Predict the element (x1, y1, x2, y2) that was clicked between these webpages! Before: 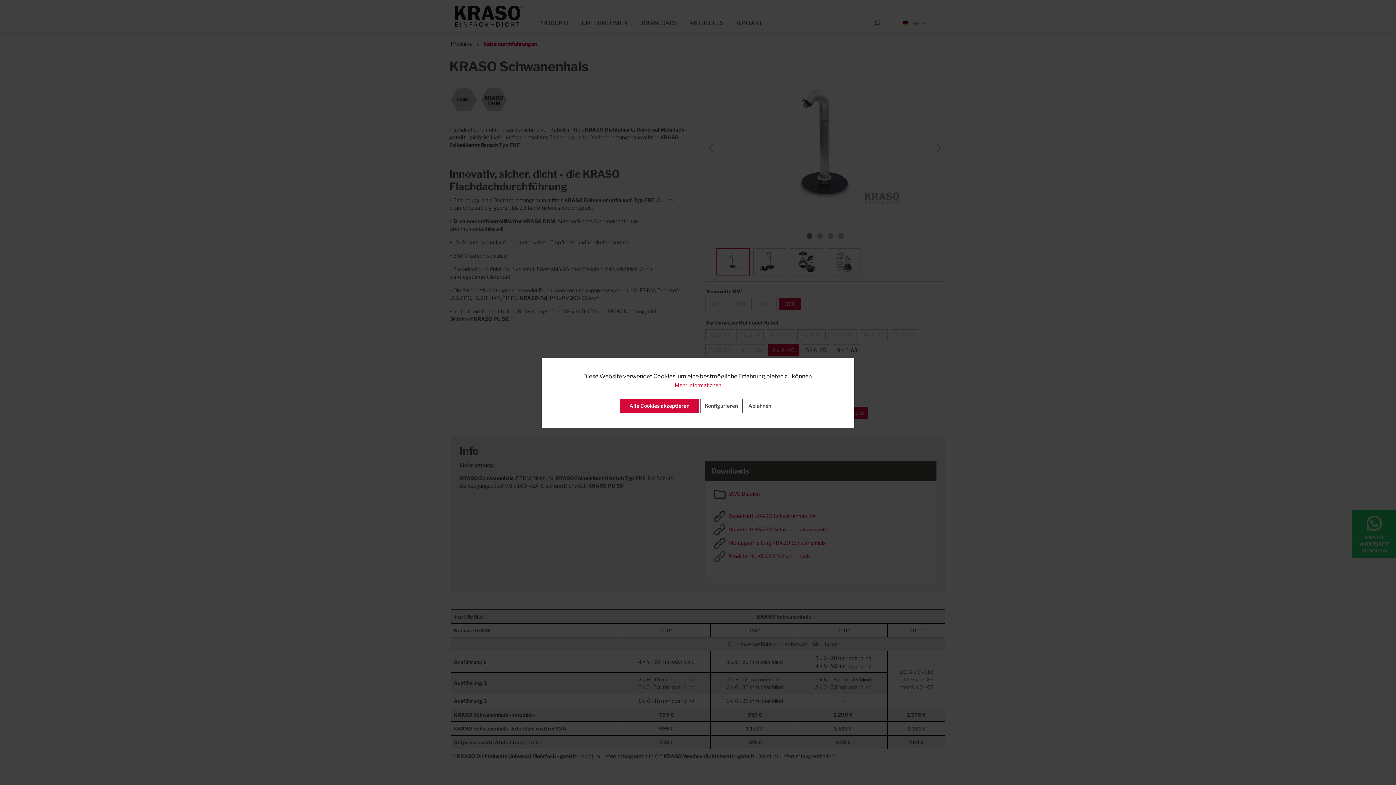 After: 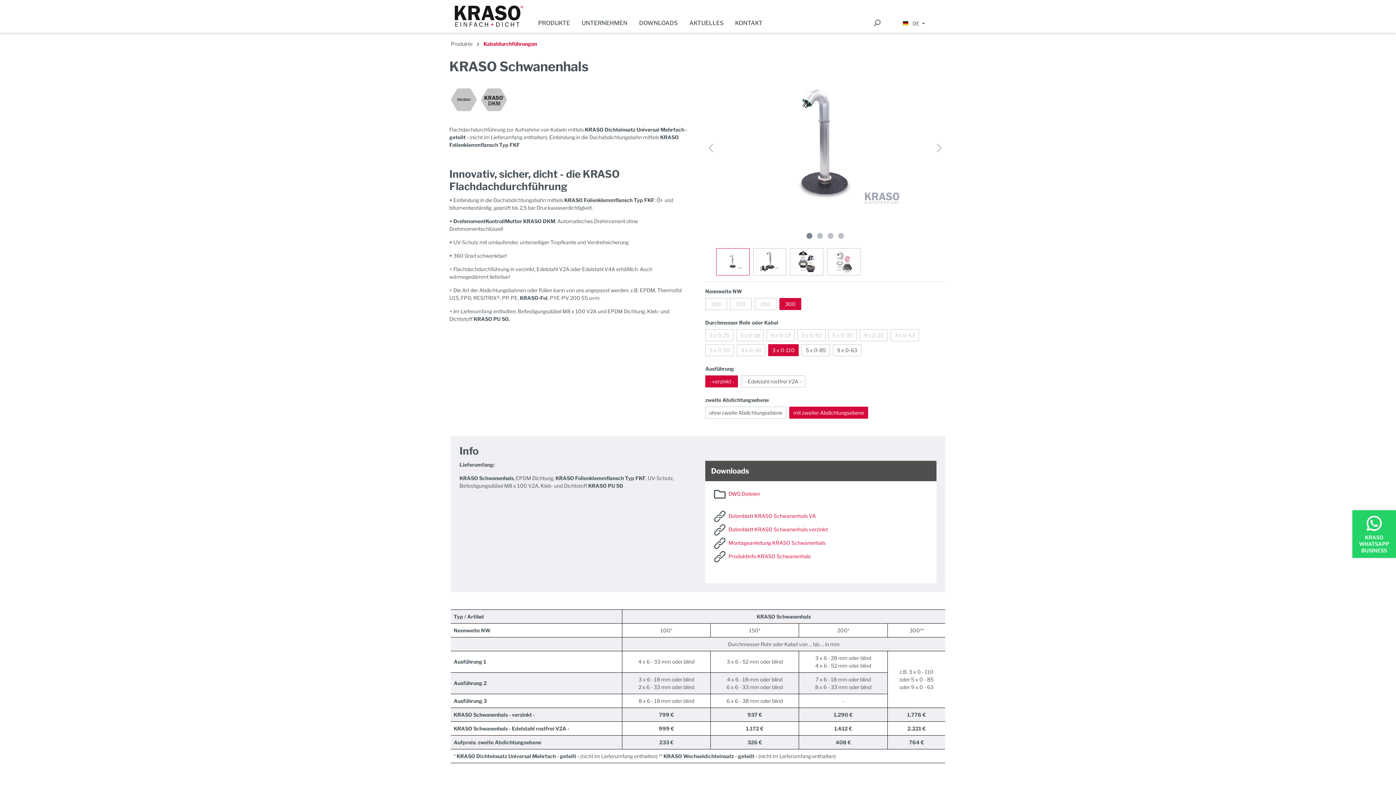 Action: bbox: (743, 398, 776, 413) label: Ablehnen